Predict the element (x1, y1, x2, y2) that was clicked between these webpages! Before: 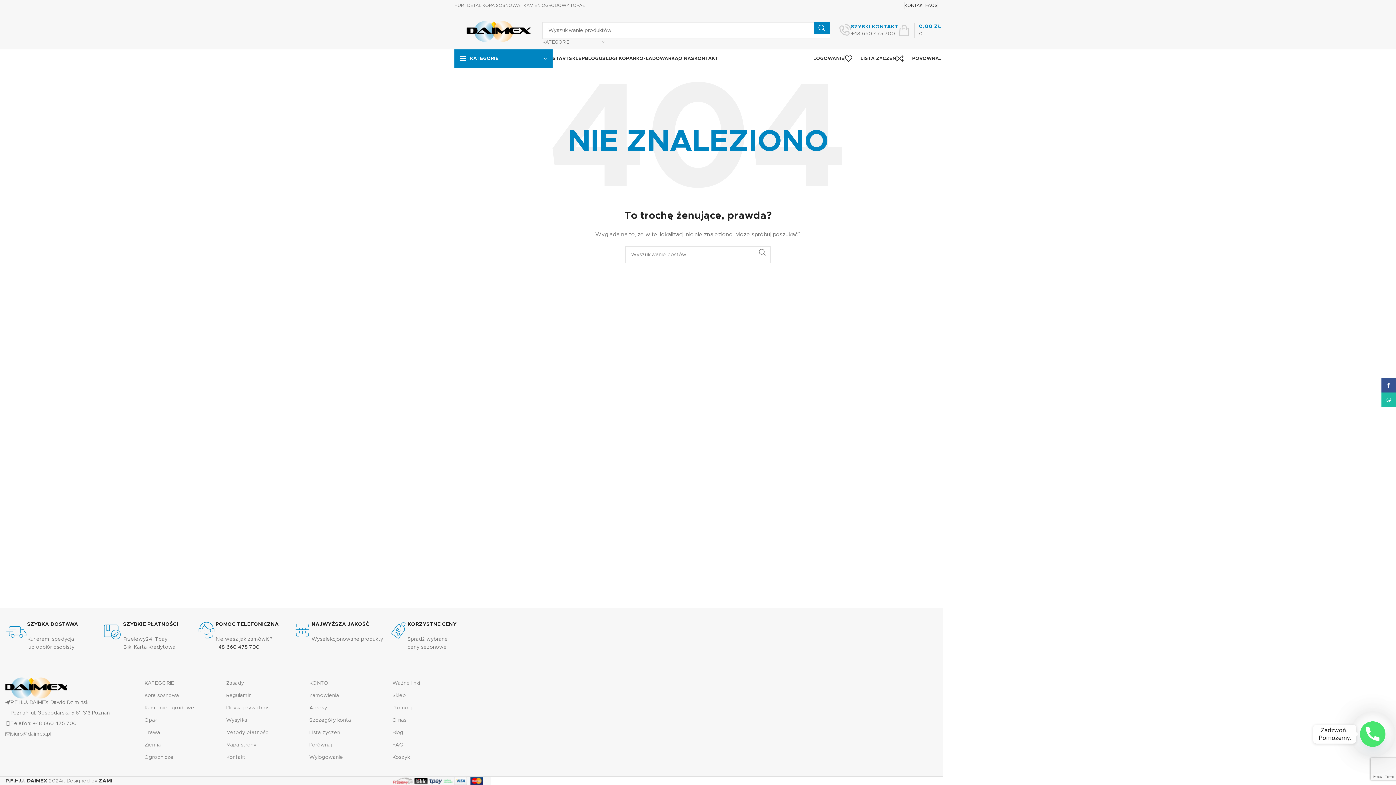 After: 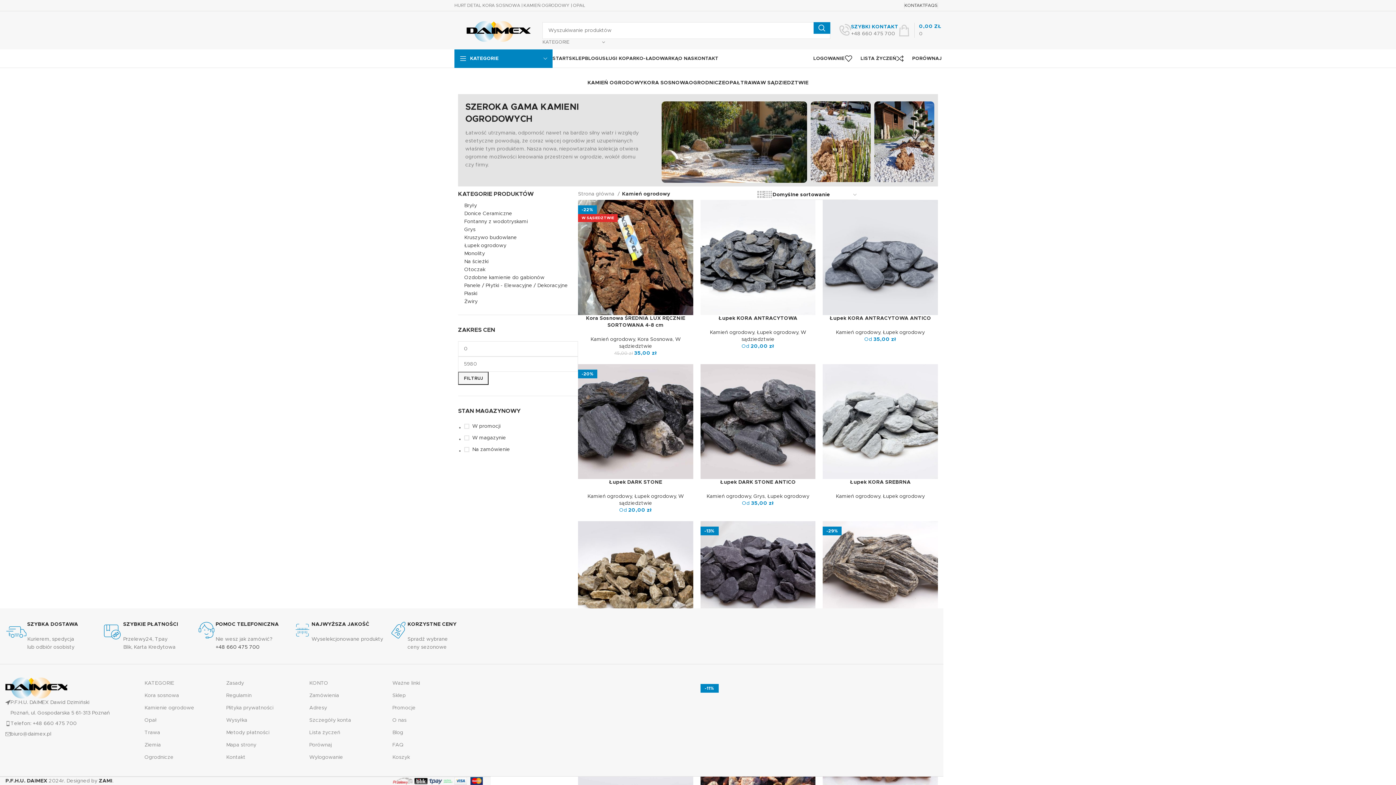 Action: label: Kamienie ogrodowe bbox: (144, 702, 218, 714)